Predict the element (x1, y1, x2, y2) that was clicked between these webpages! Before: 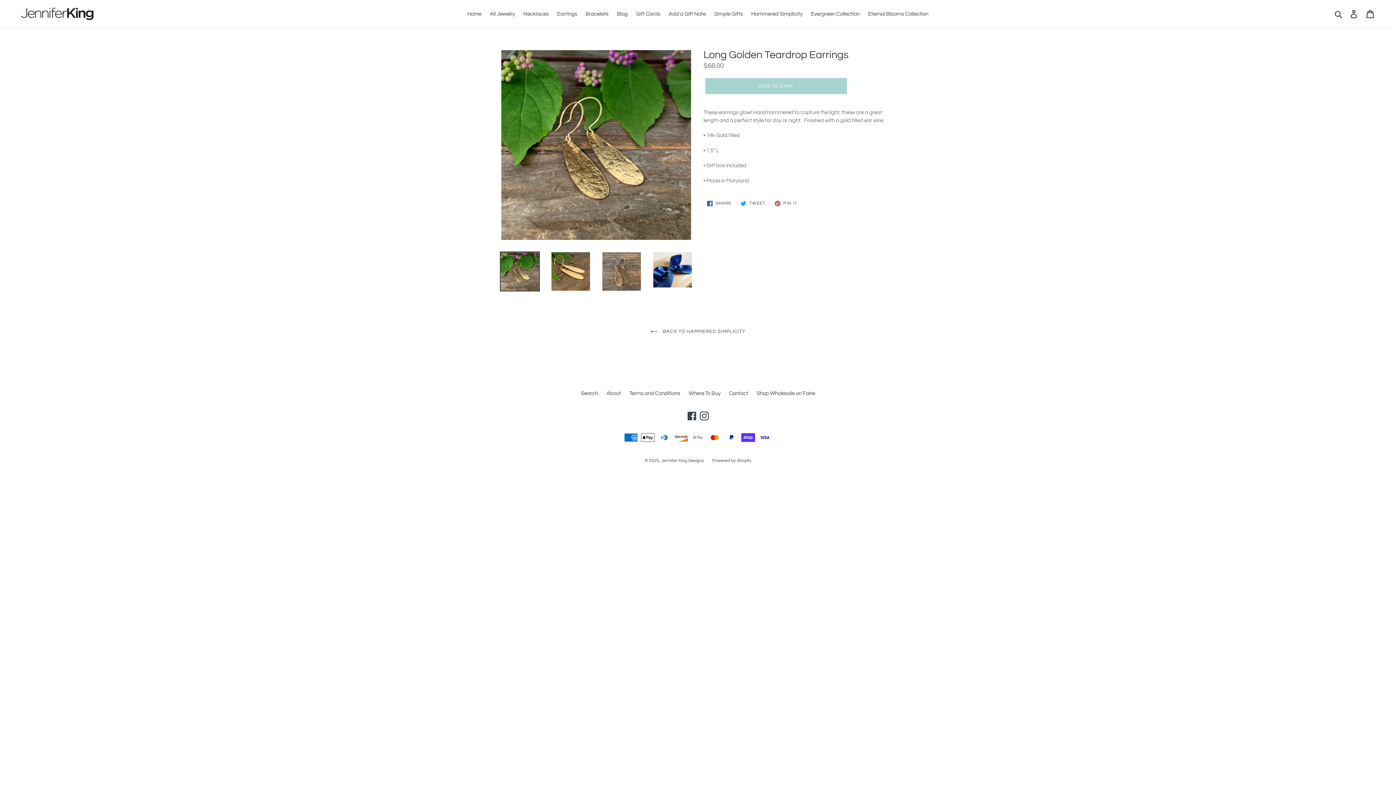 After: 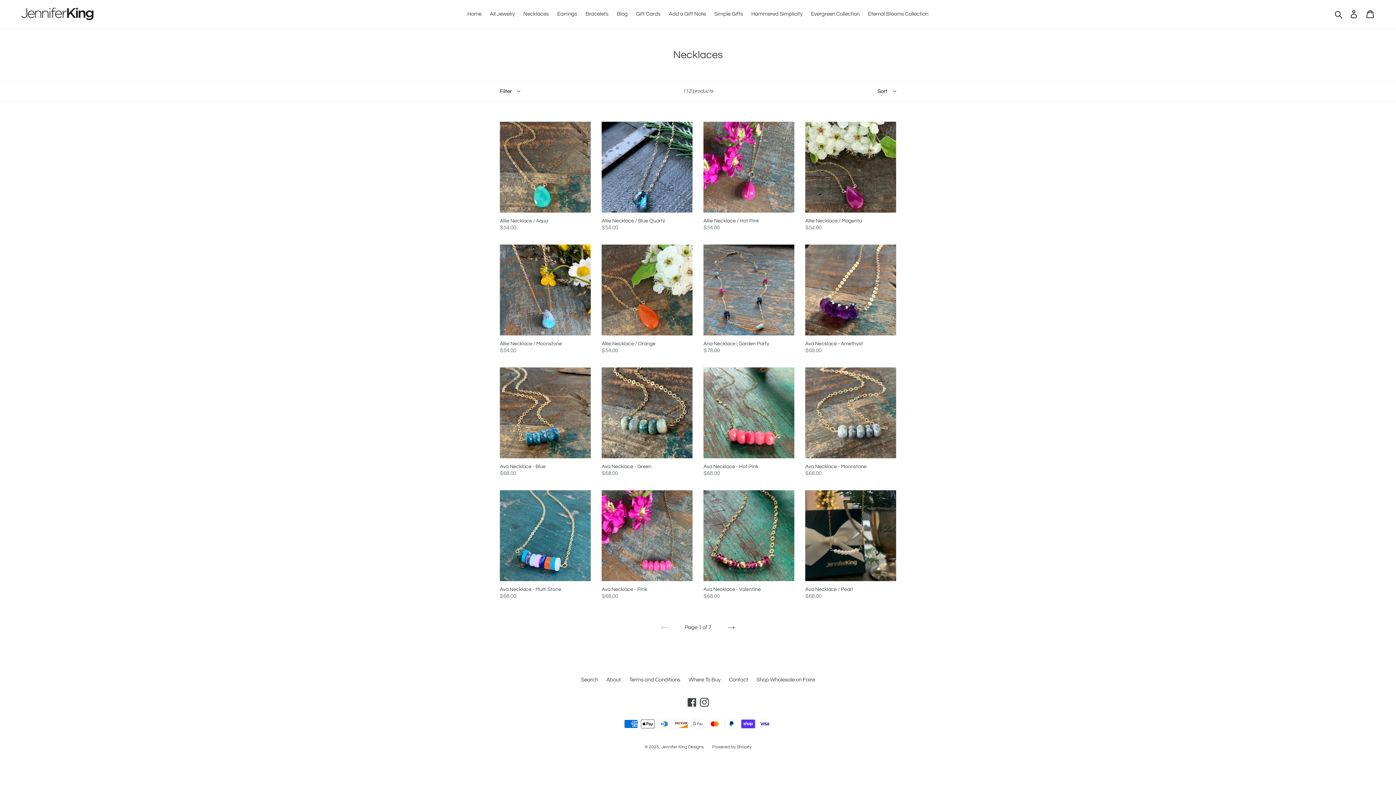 Action: bbox: (519, 9, 552, 19) label: Necklaces